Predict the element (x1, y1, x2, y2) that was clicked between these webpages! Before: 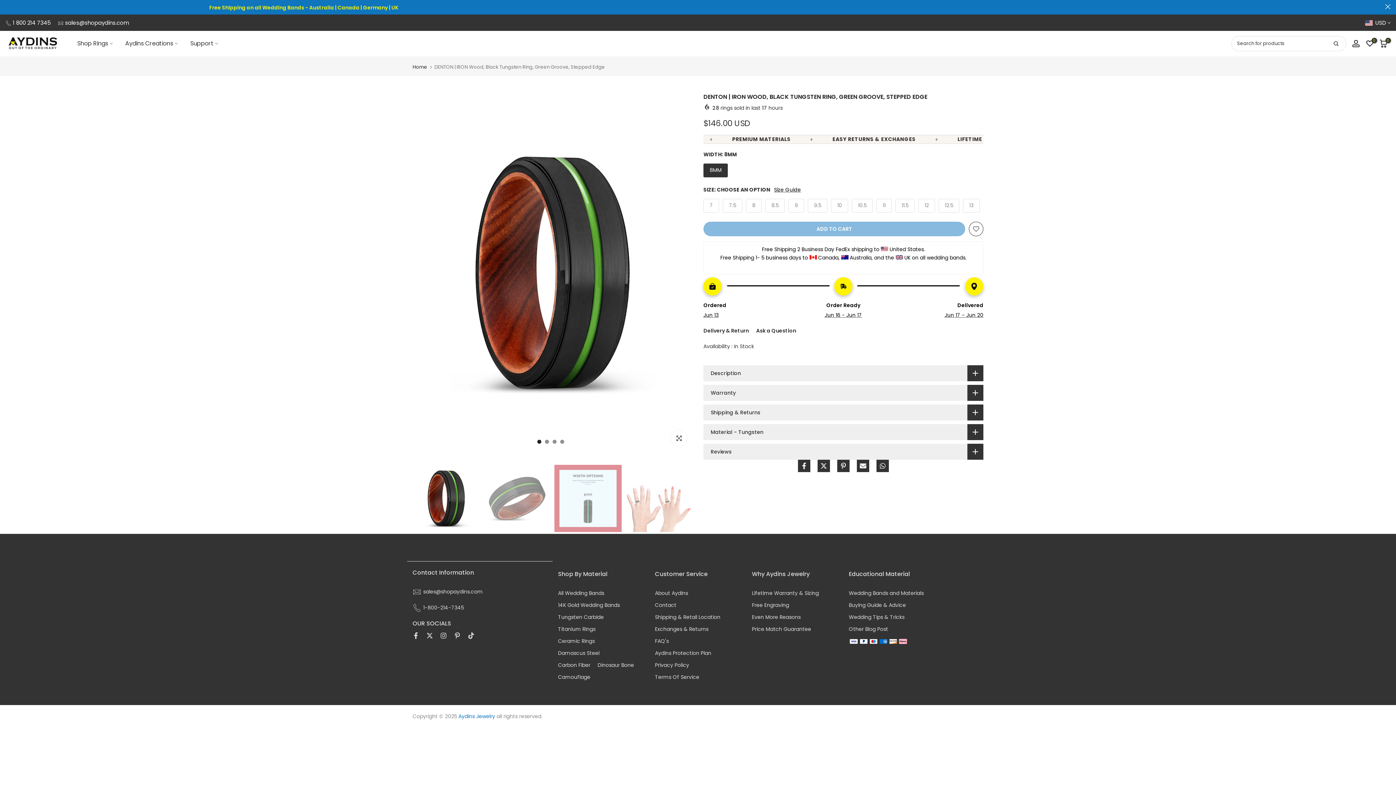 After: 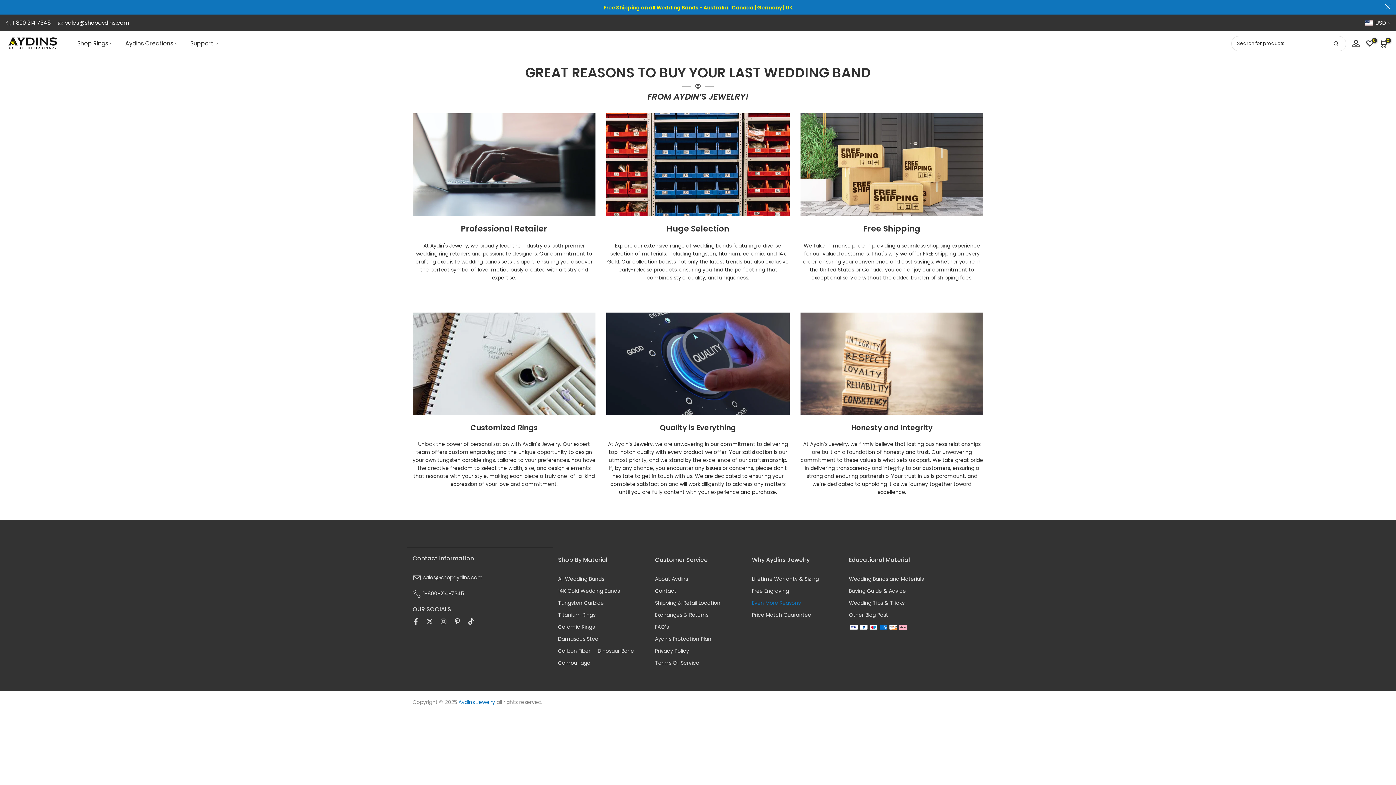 Action: label: Even More Reasons bbox: (752, 613, 800, 621)